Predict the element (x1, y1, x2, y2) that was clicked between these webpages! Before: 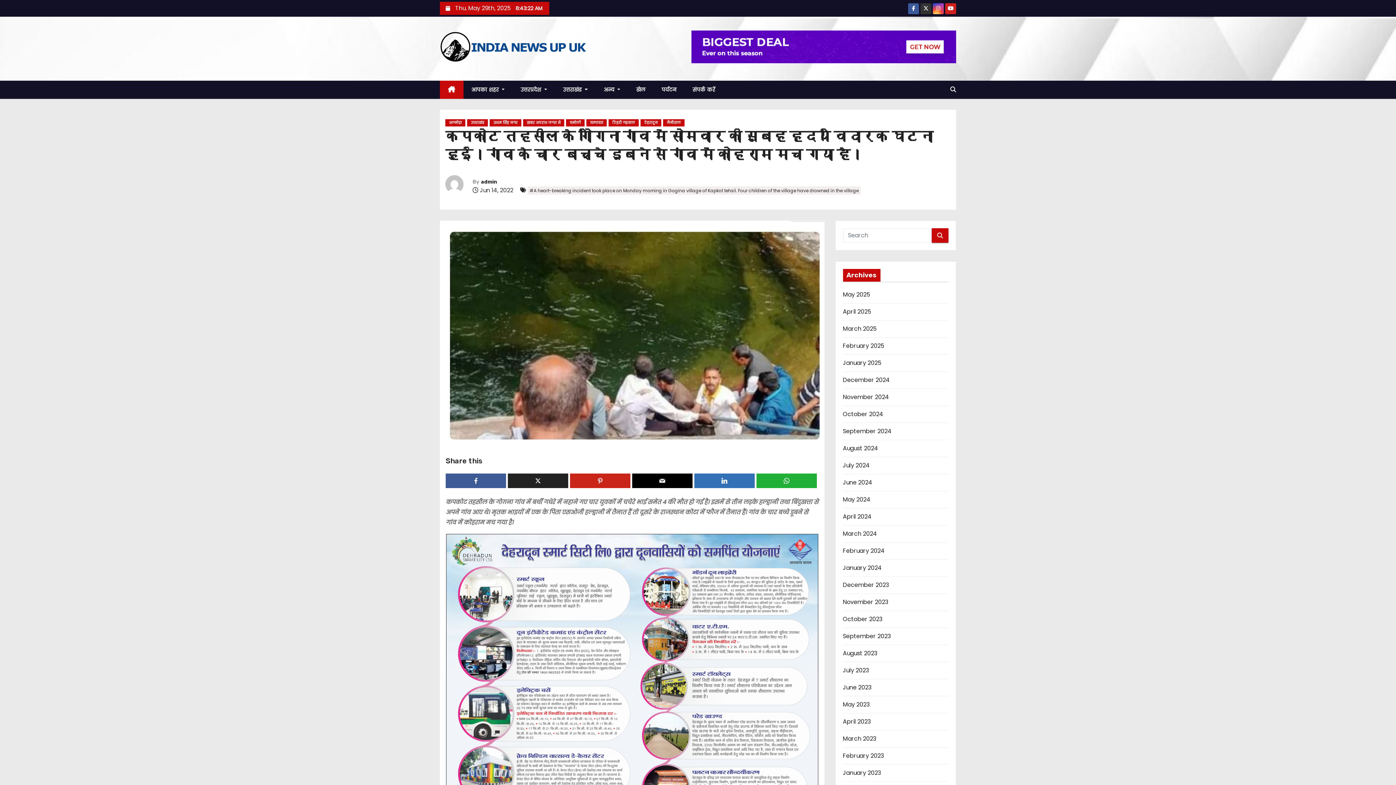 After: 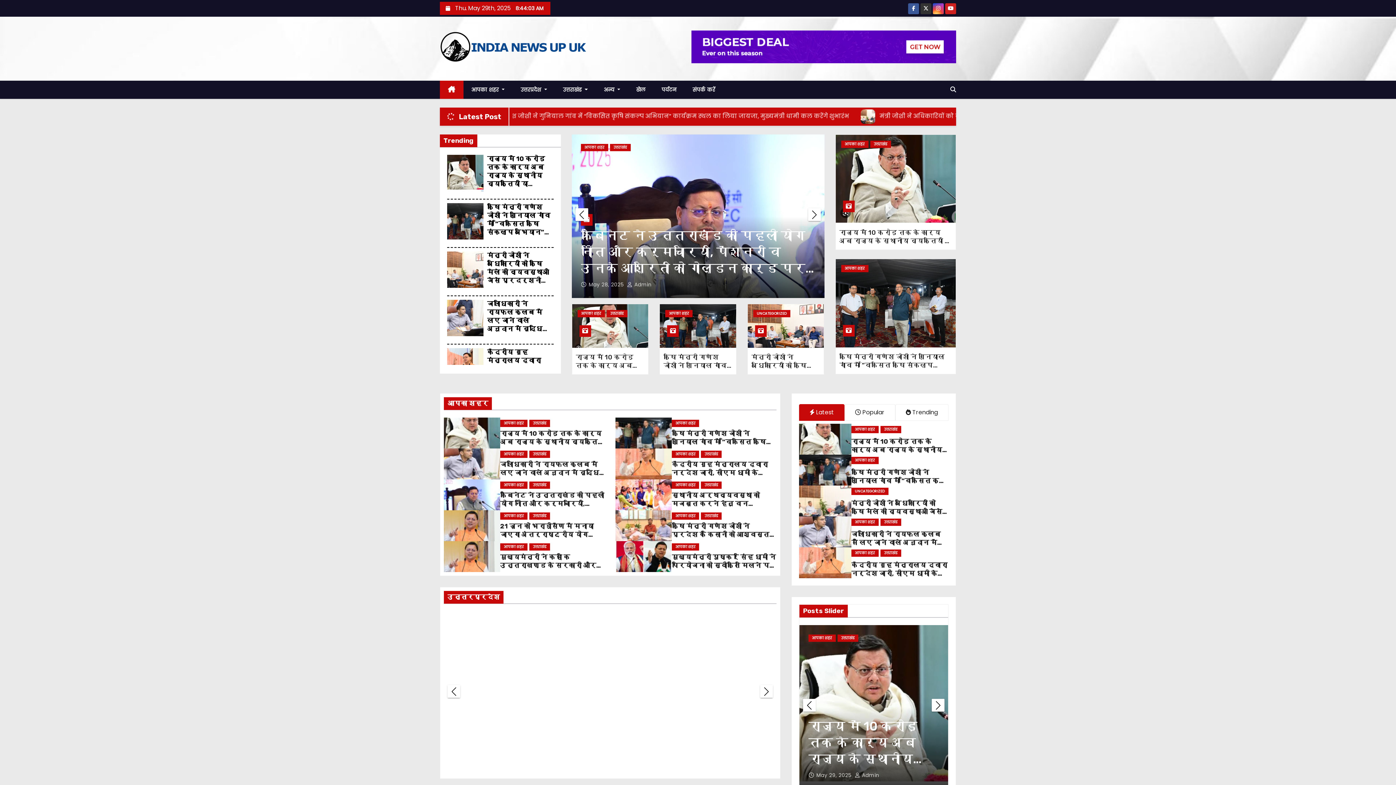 Action: label: August 2023 bbox: (843, 649, 877, 657)